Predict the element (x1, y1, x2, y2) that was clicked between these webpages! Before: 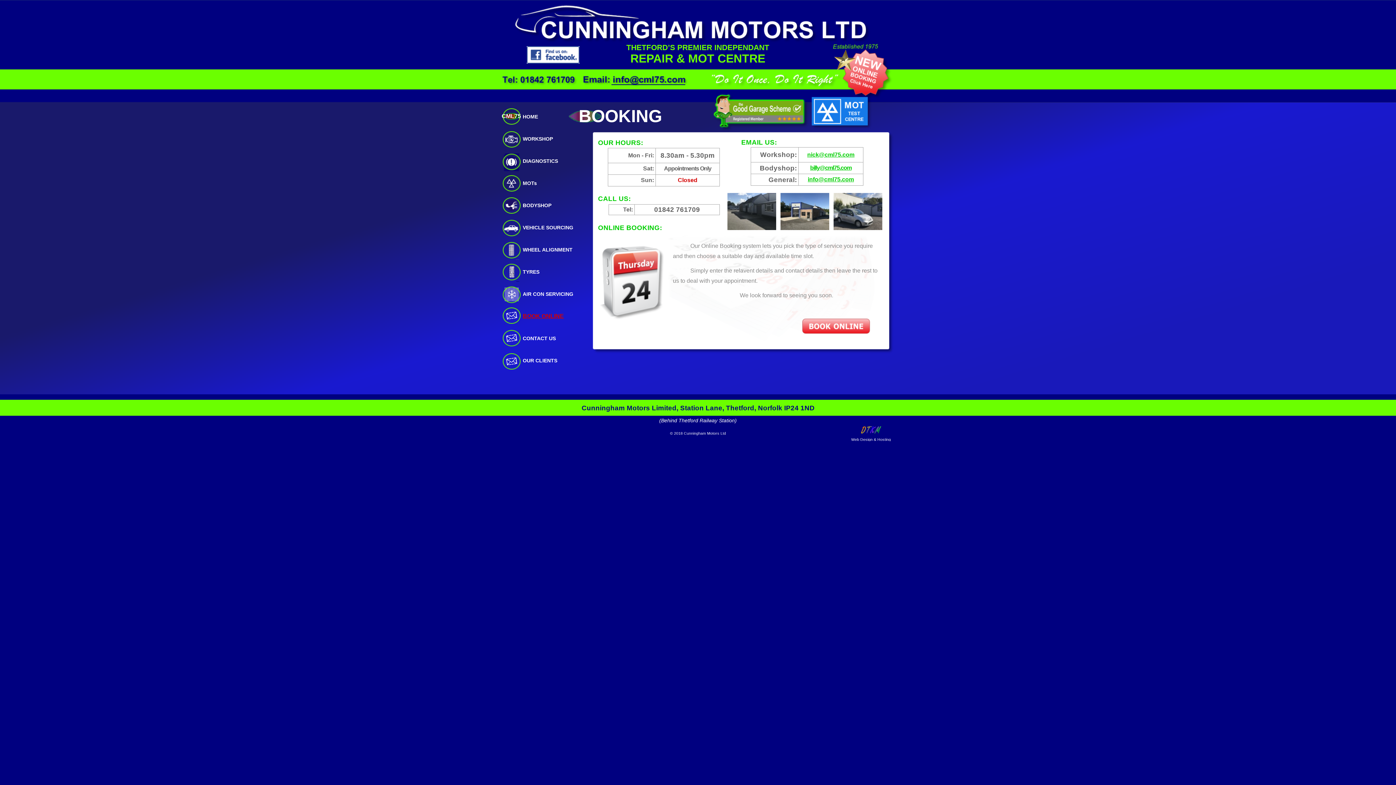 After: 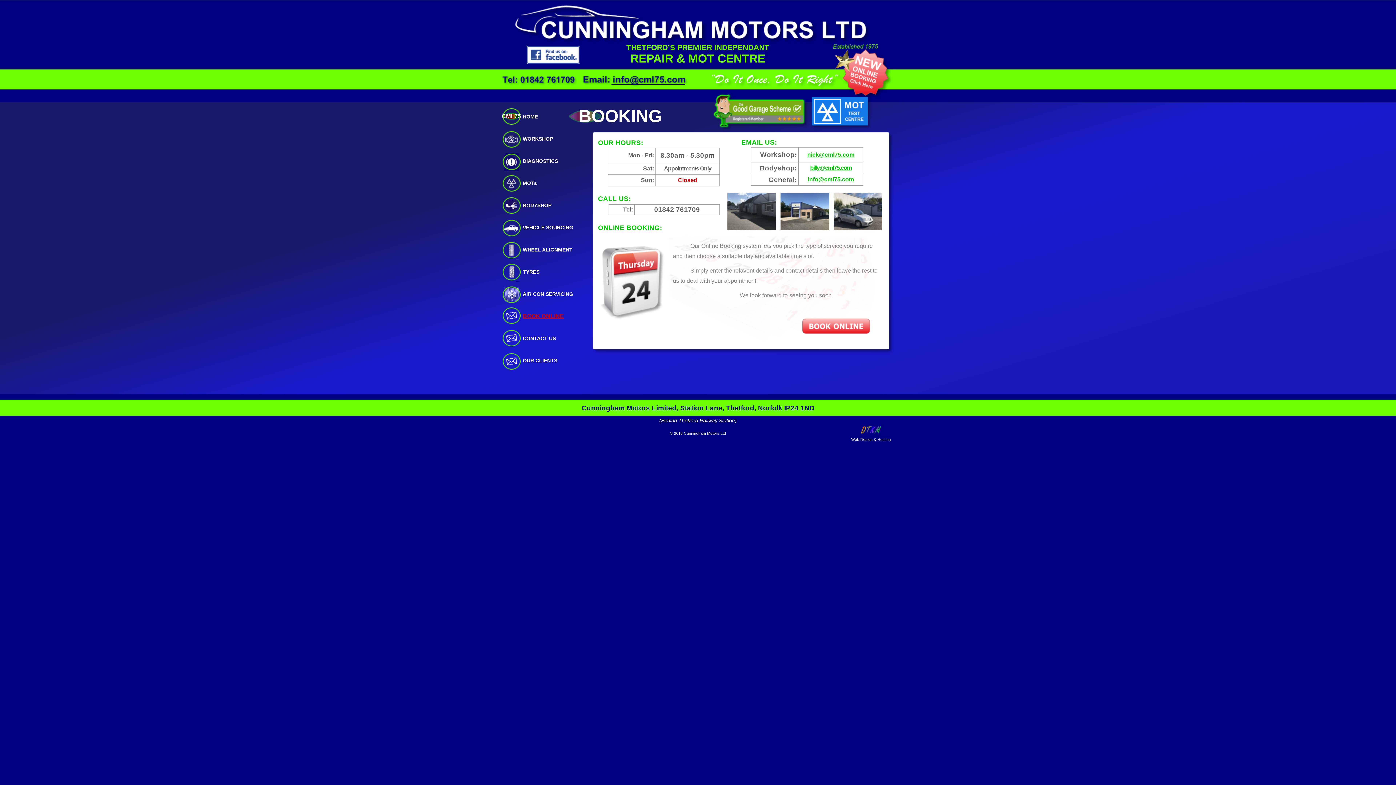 Action: bbox: (598, 194, 630, 202) label: CALL US: